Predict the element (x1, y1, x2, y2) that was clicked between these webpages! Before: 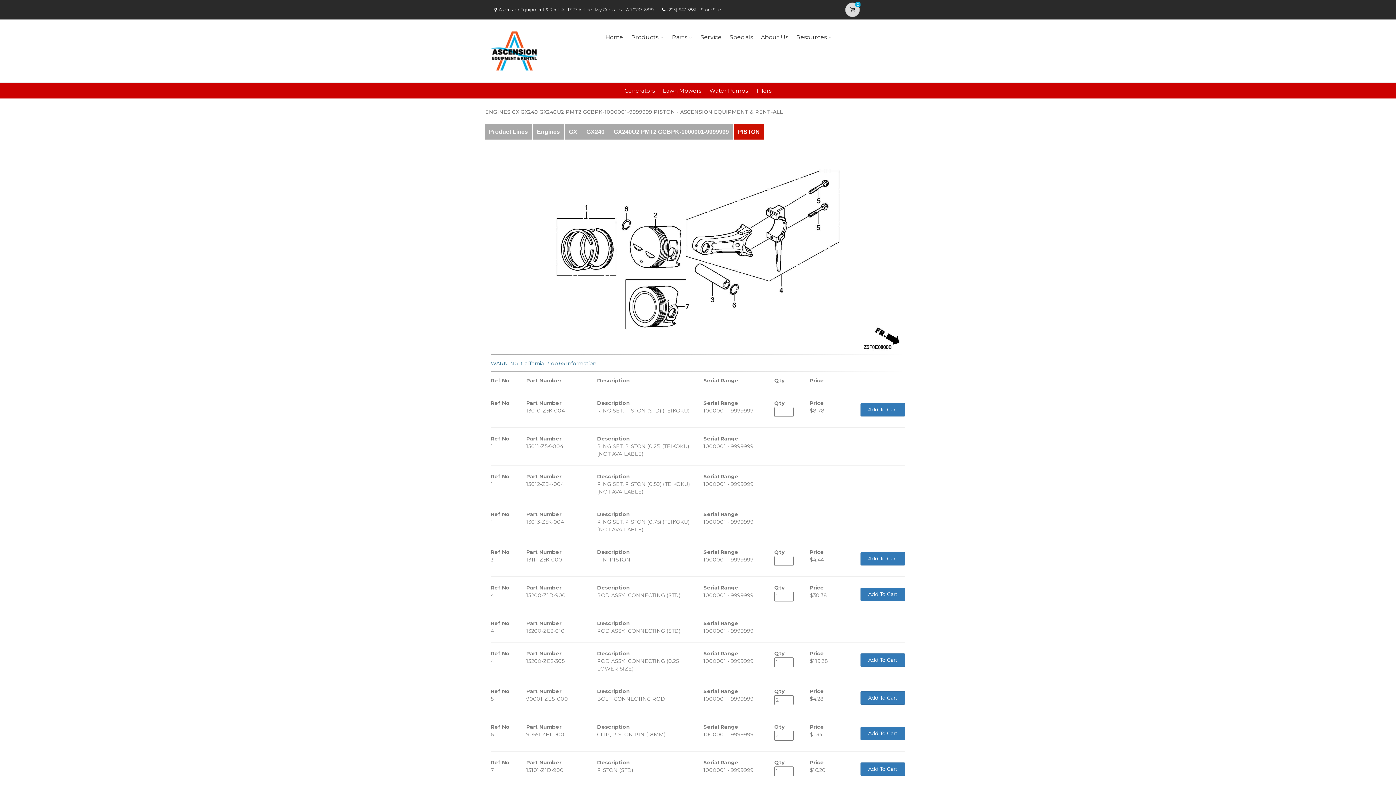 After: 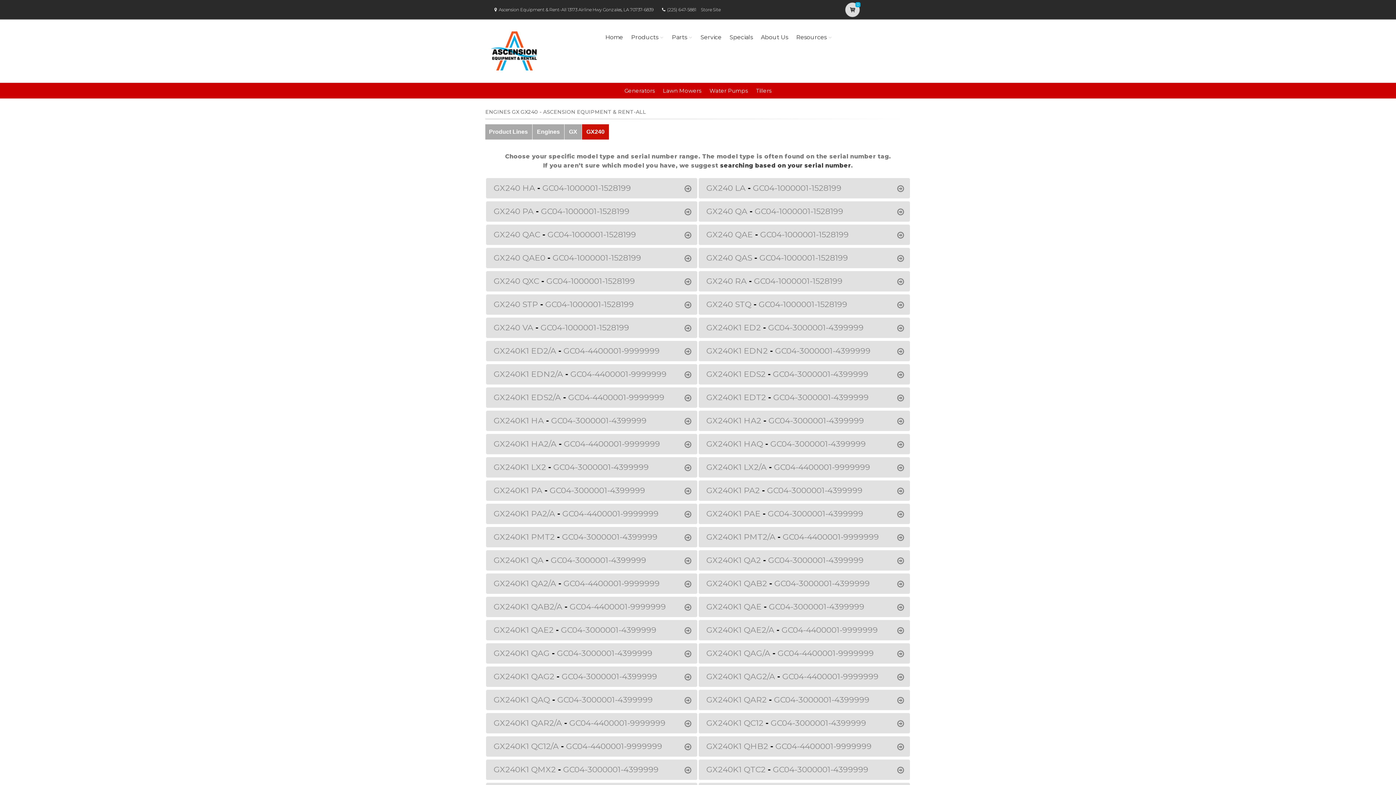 Action: label: GX240 bbox: (582, 124, 609, 139)